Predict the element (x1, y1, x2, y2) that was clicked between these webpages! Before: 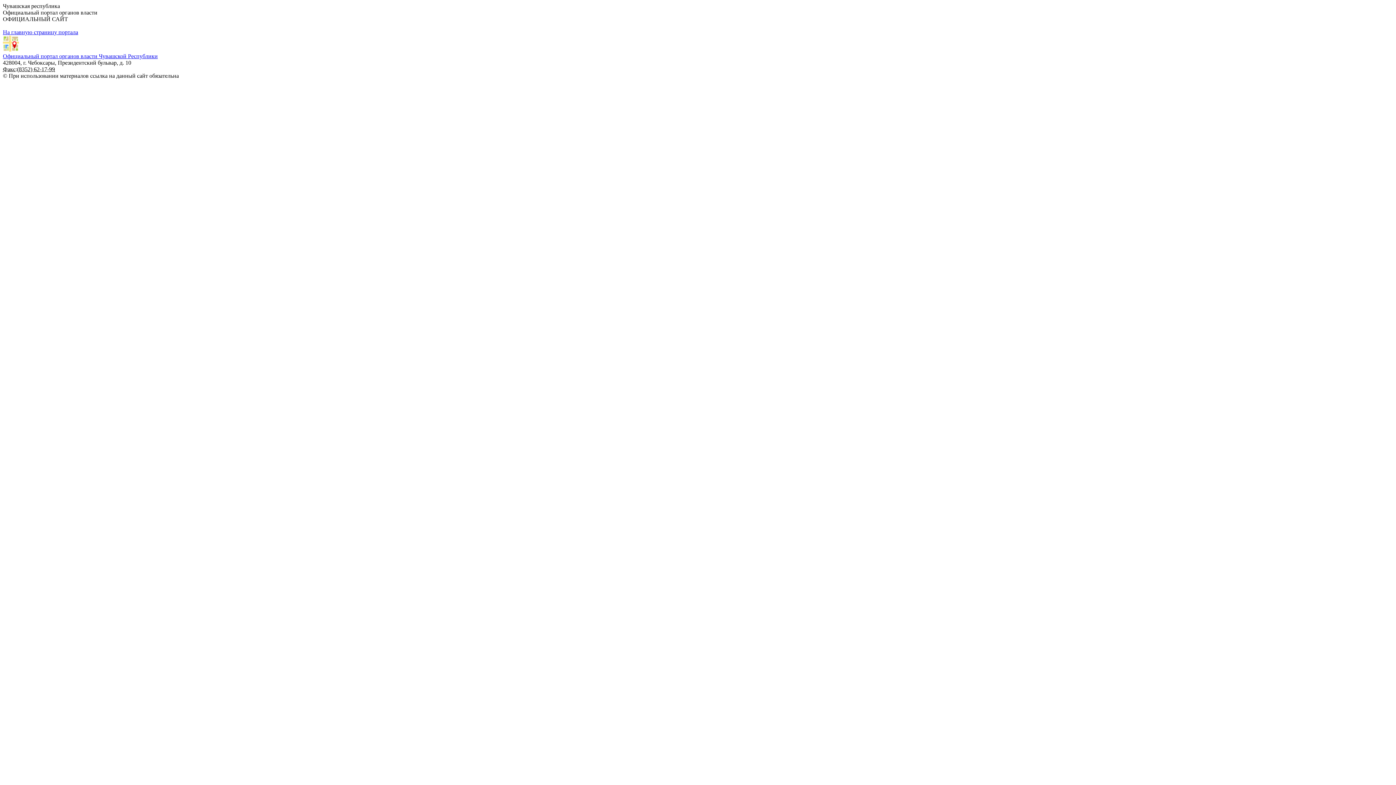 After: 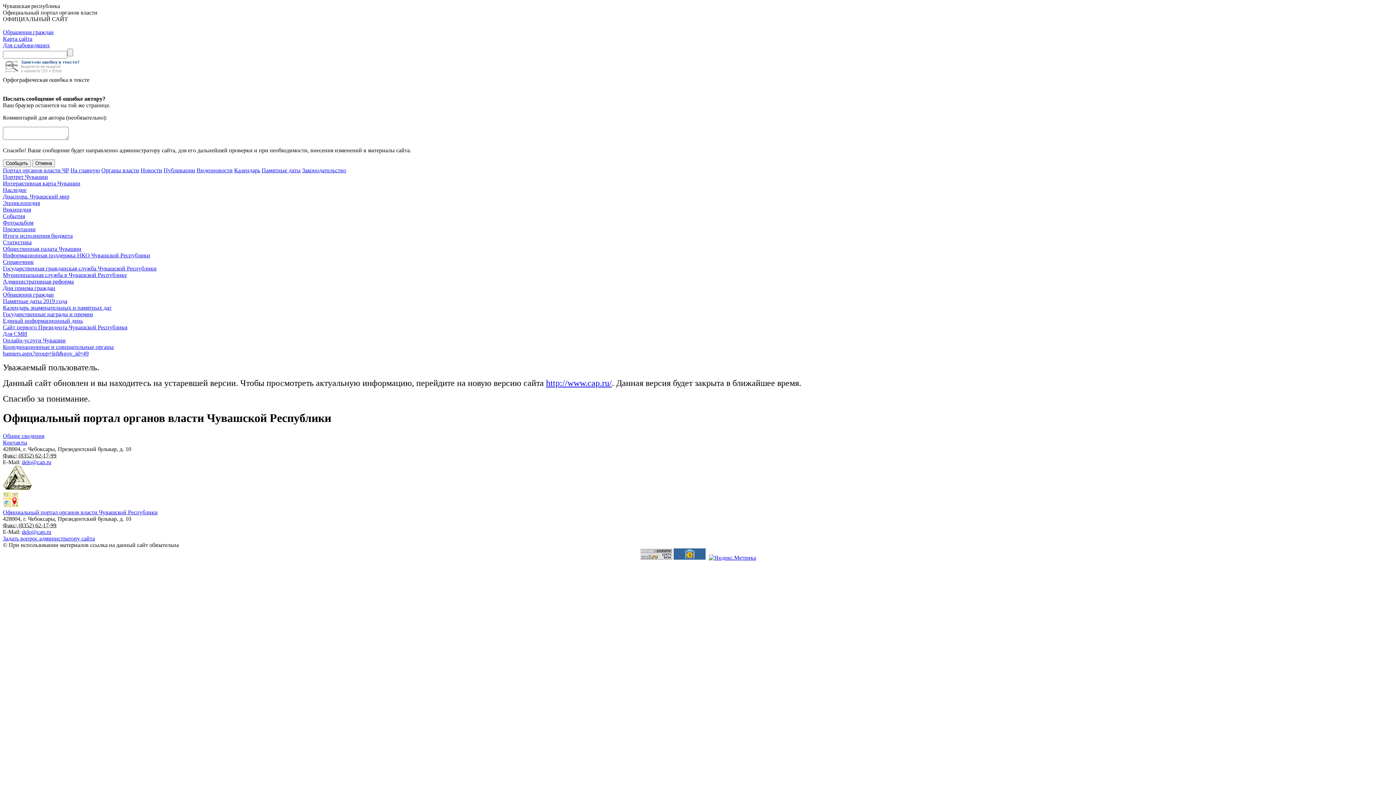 Action: bbox: (2, 46, 18, 52)